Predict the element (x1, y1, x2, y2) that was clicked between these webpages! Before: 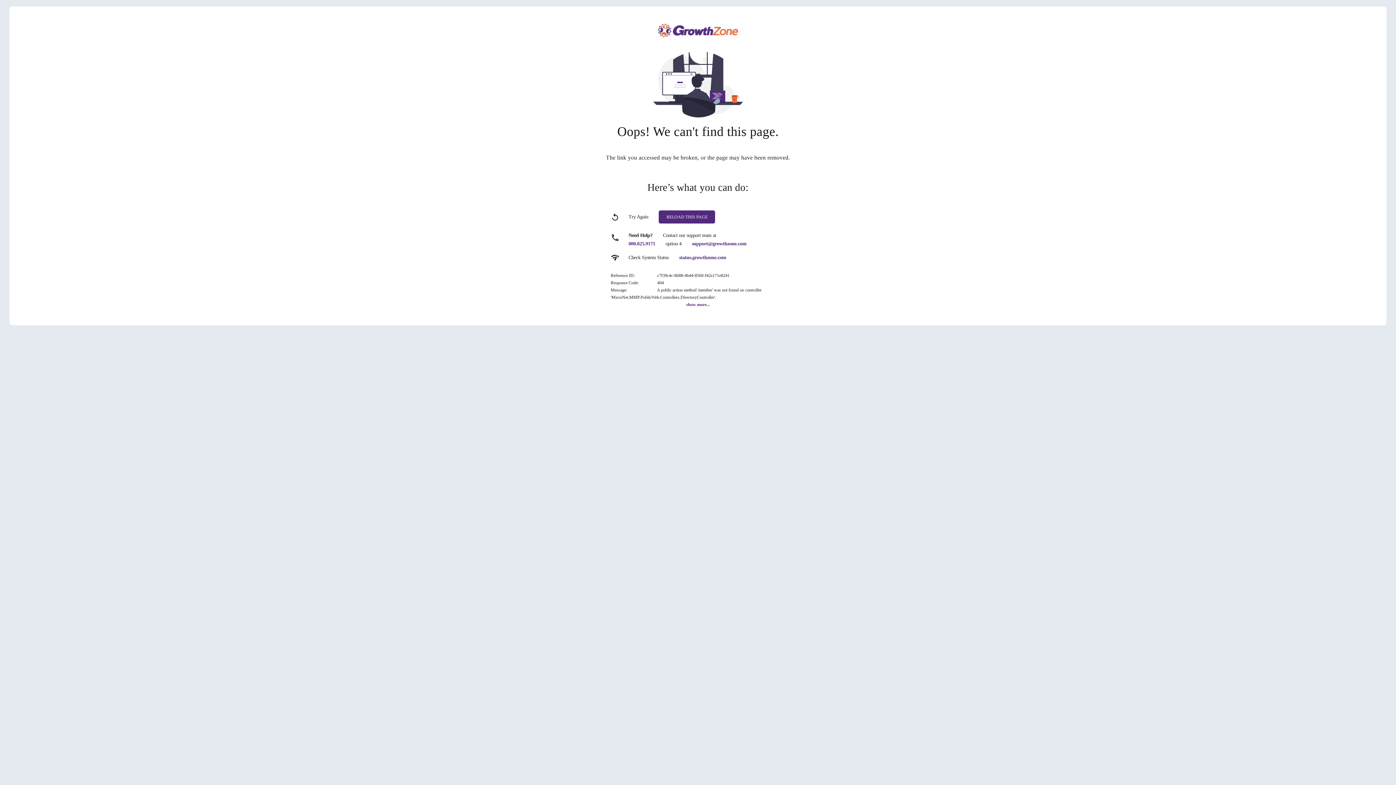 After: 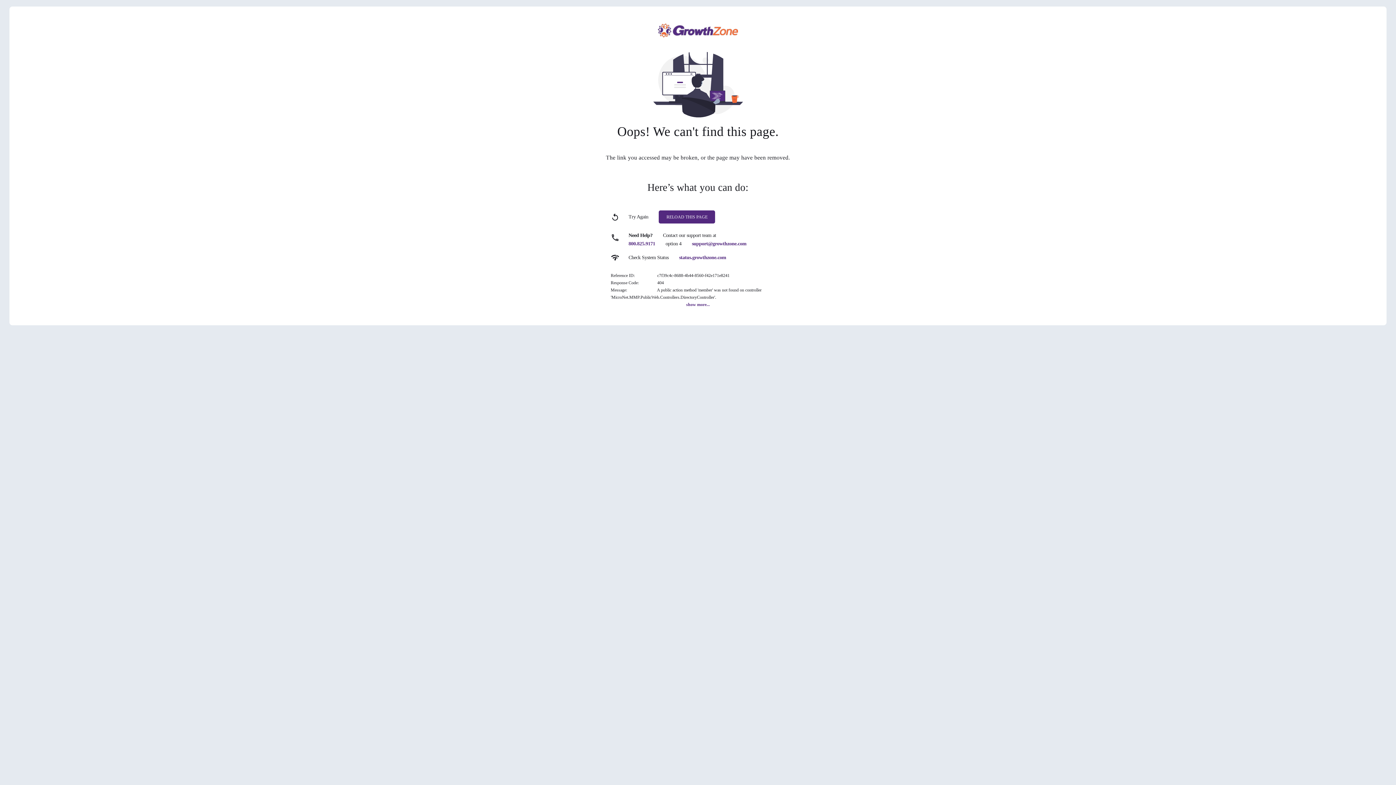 Action: label: status.growthzone.com bbox: (679, 254, 726, 260)